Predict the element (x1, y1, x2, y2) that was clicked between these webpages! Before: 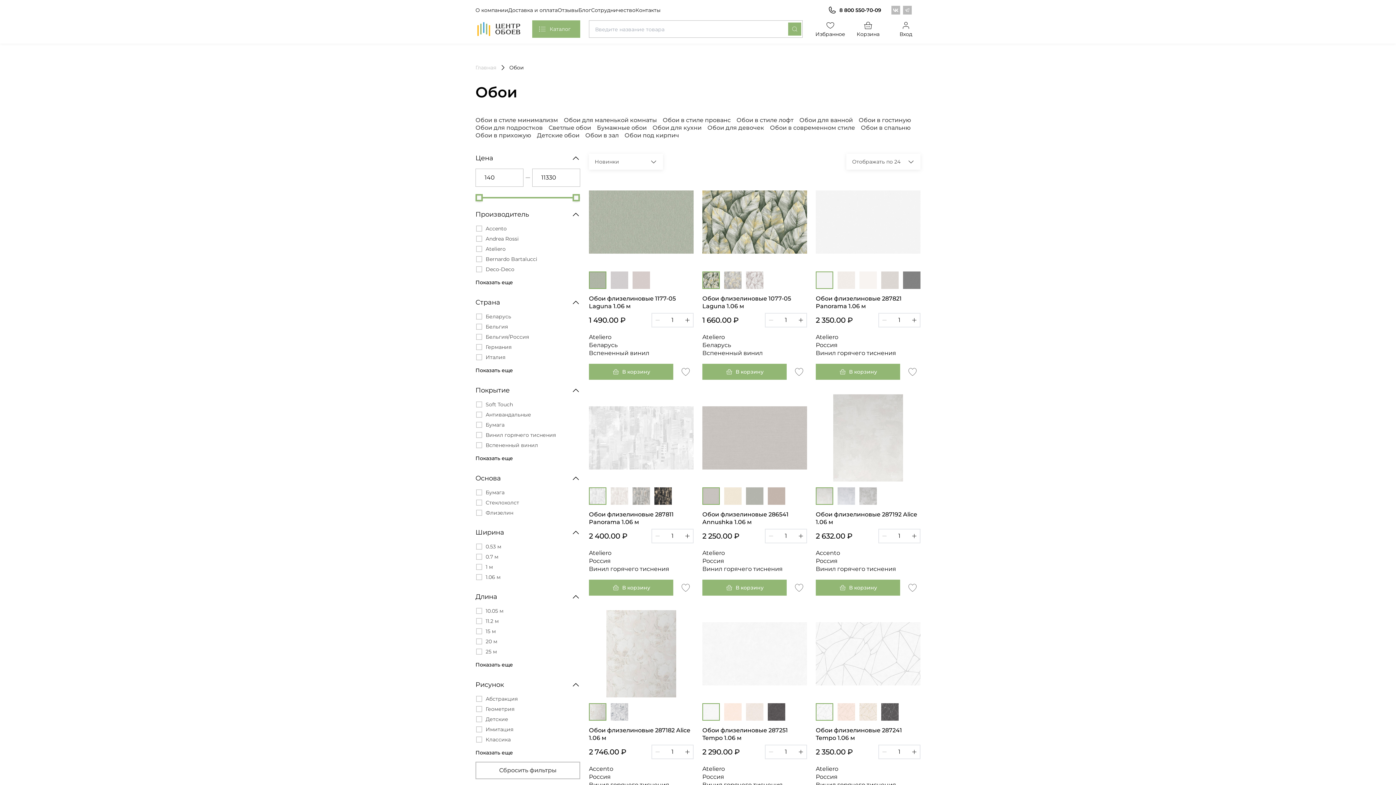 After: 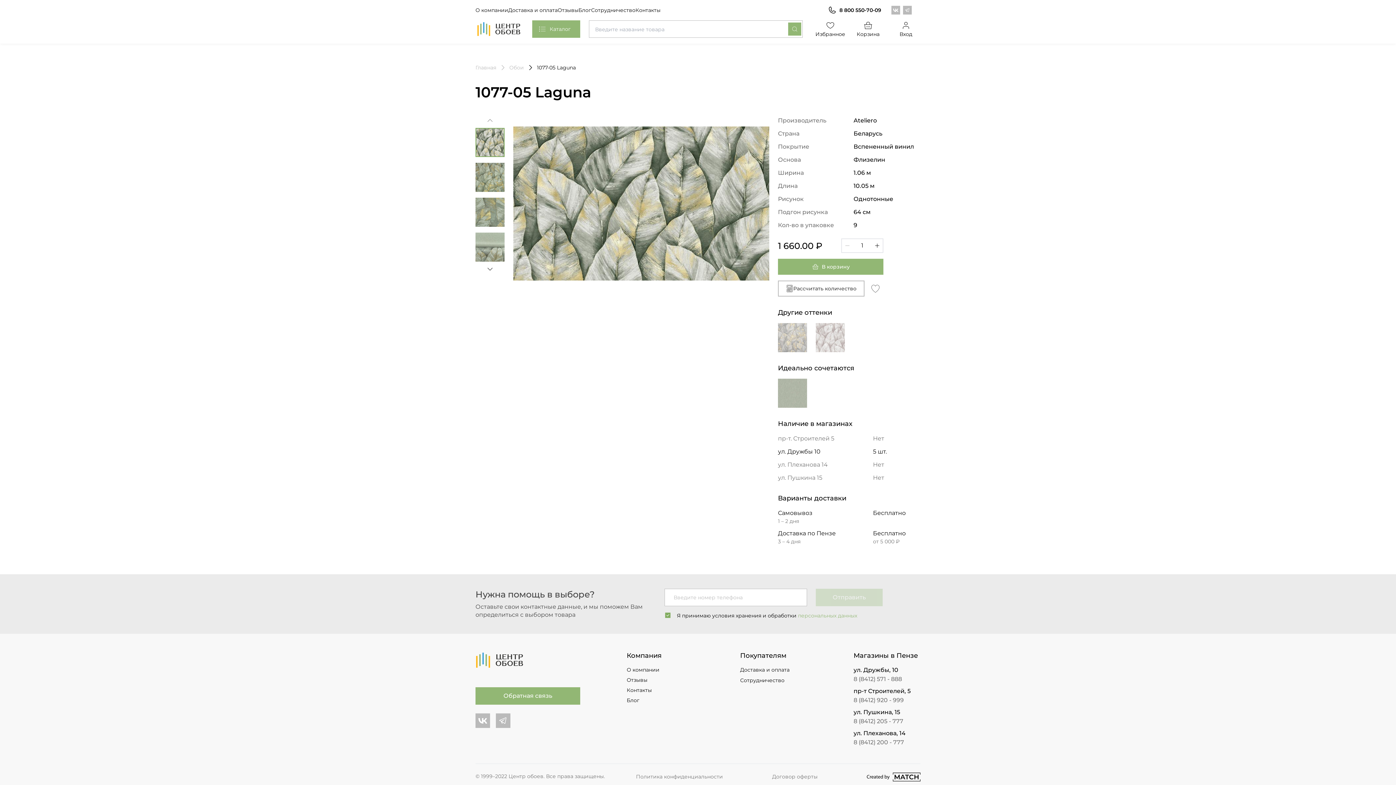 Action: label: Обои флизелиновые 1077-05 Laguna 1.06 м bbox: (702, 294, 807, 310)